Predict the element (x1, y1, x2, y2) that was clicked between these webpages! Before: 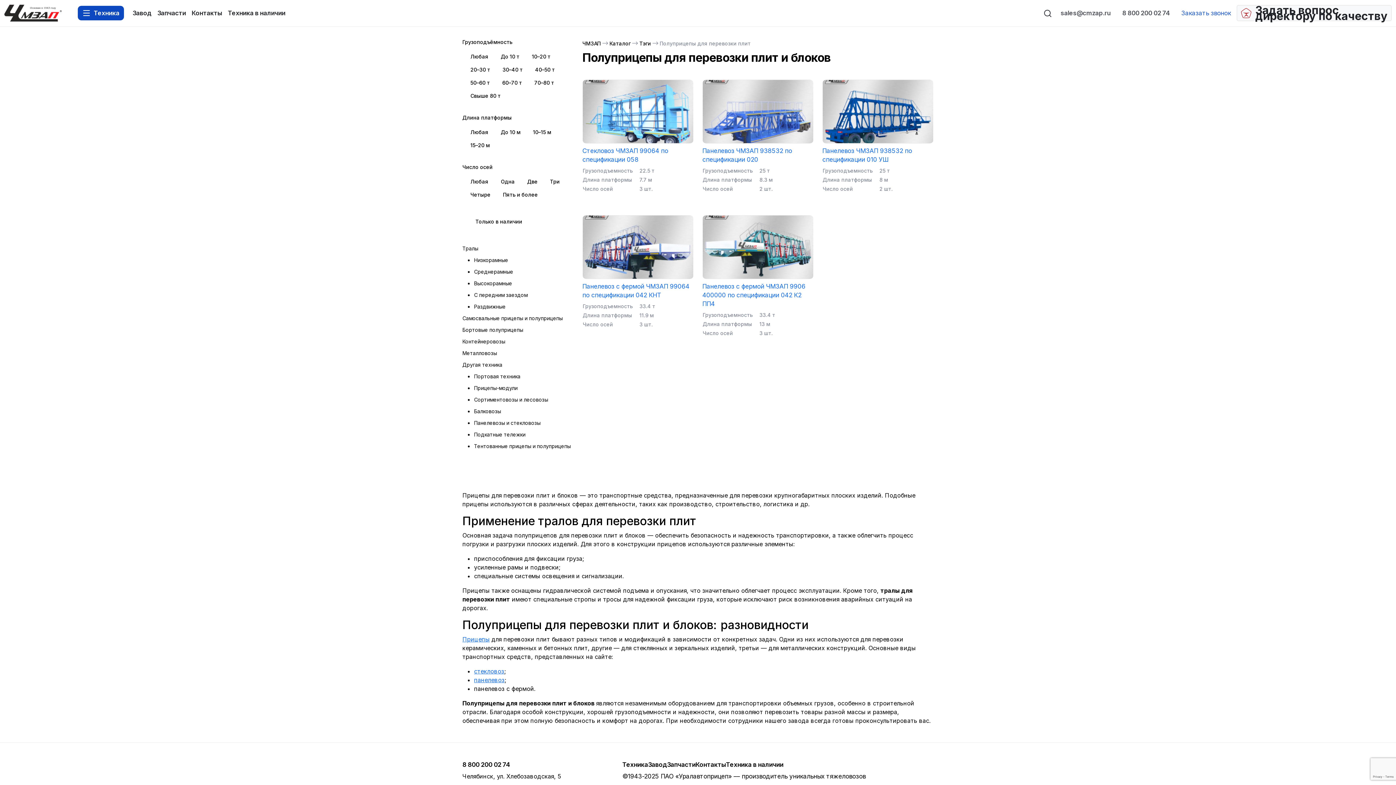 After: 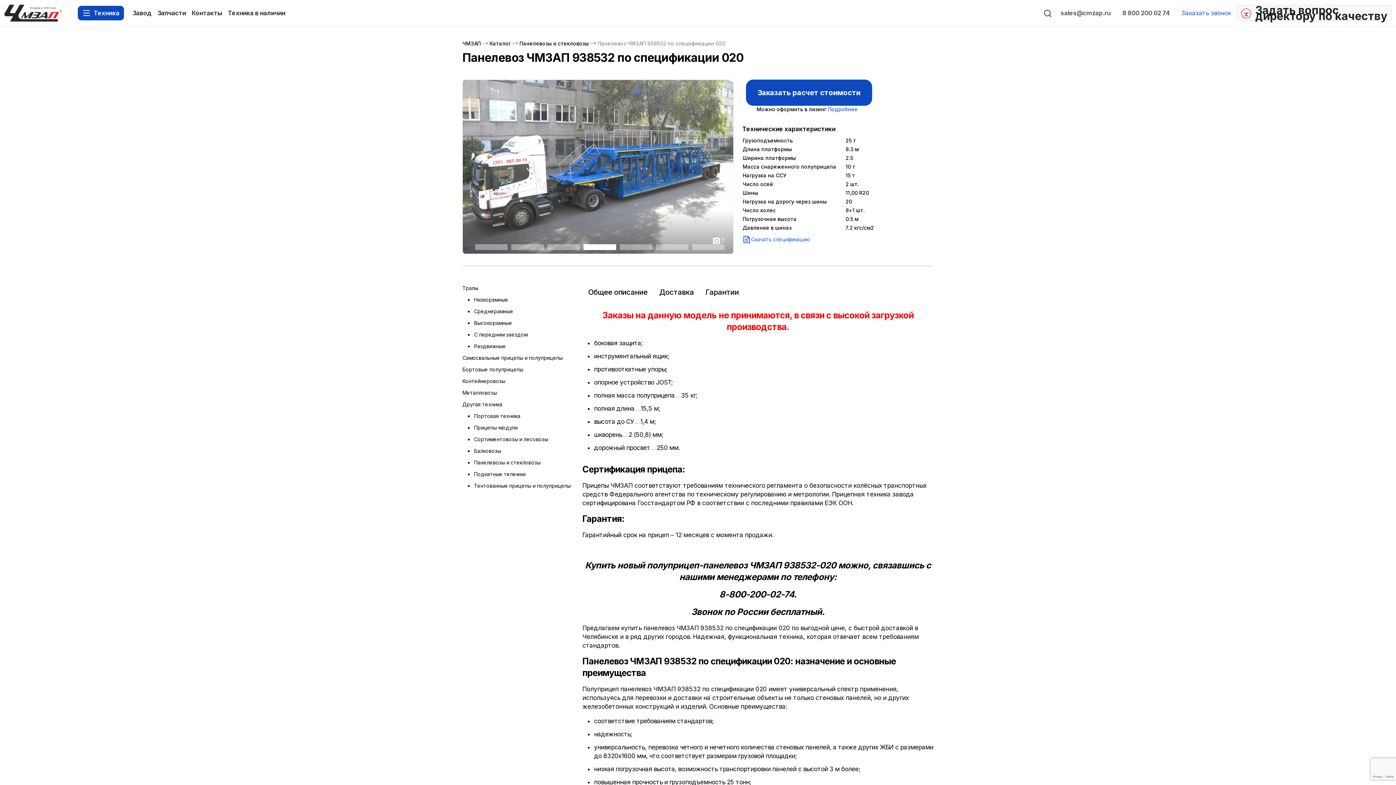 Action: bbox: (702, 79, 813, 194) label: Панелевоз ЧМЗАП 938532 по спецификации 020
Грузоподъемность	25 т
Длина платформы	8.3 м
Число осей	2 шт.